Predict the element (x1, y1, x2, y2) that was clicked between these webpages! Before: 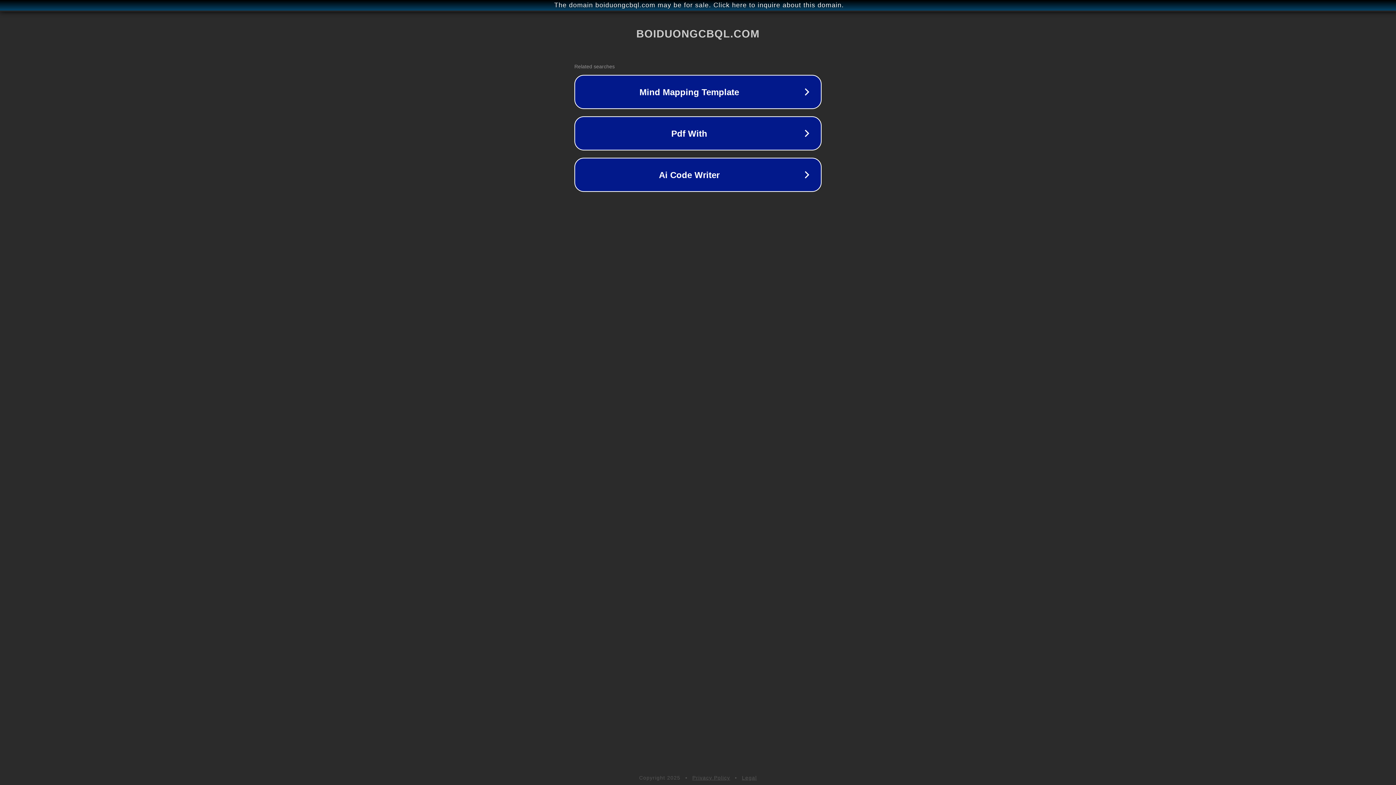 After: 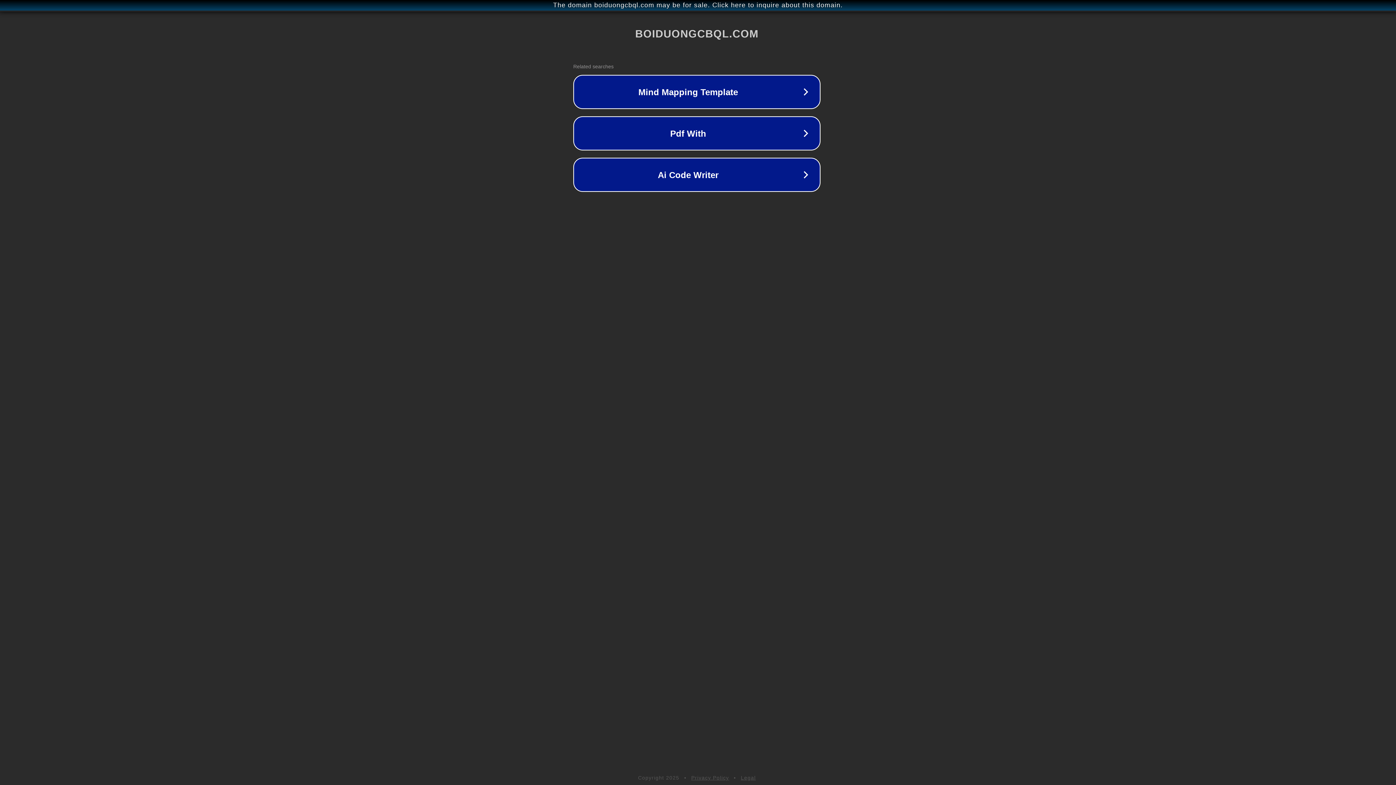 Action: bbox: (1, 1, 1397, 9) label: The domain boiduongcbql.com may be for sale. Click here to inquire about this domain.